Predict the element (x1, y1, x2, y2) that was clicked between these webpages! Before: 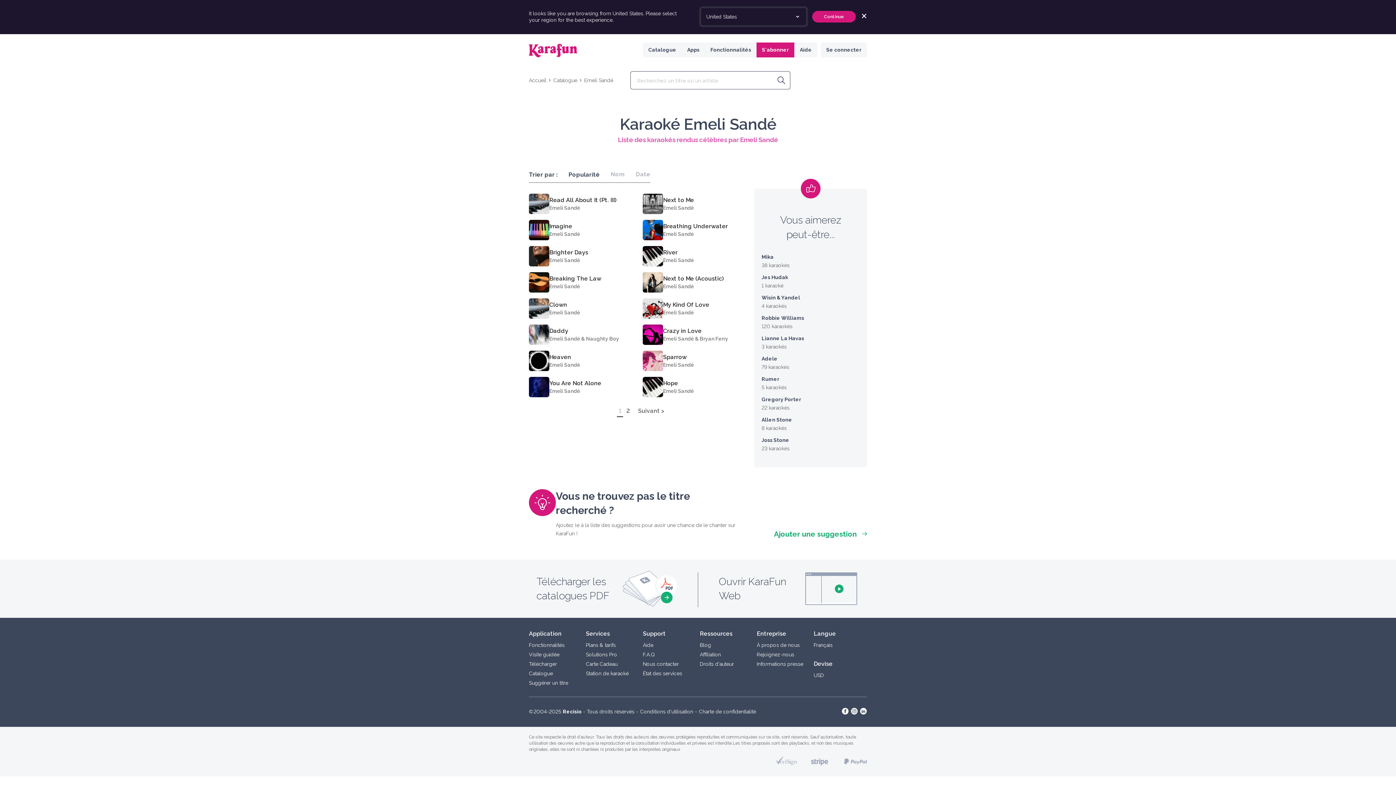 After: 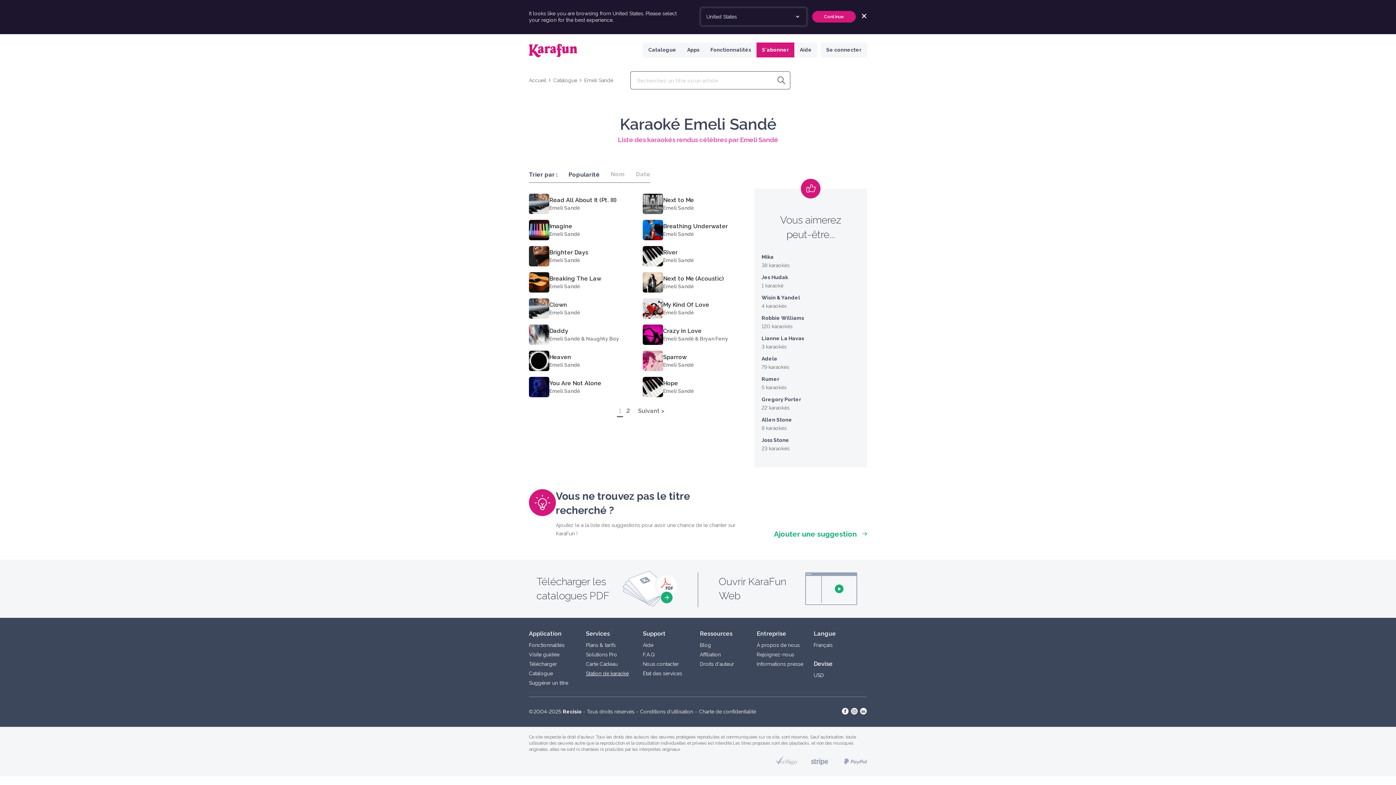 Action: label: Station de karaoké bbox: (586, 670, 628, 676)